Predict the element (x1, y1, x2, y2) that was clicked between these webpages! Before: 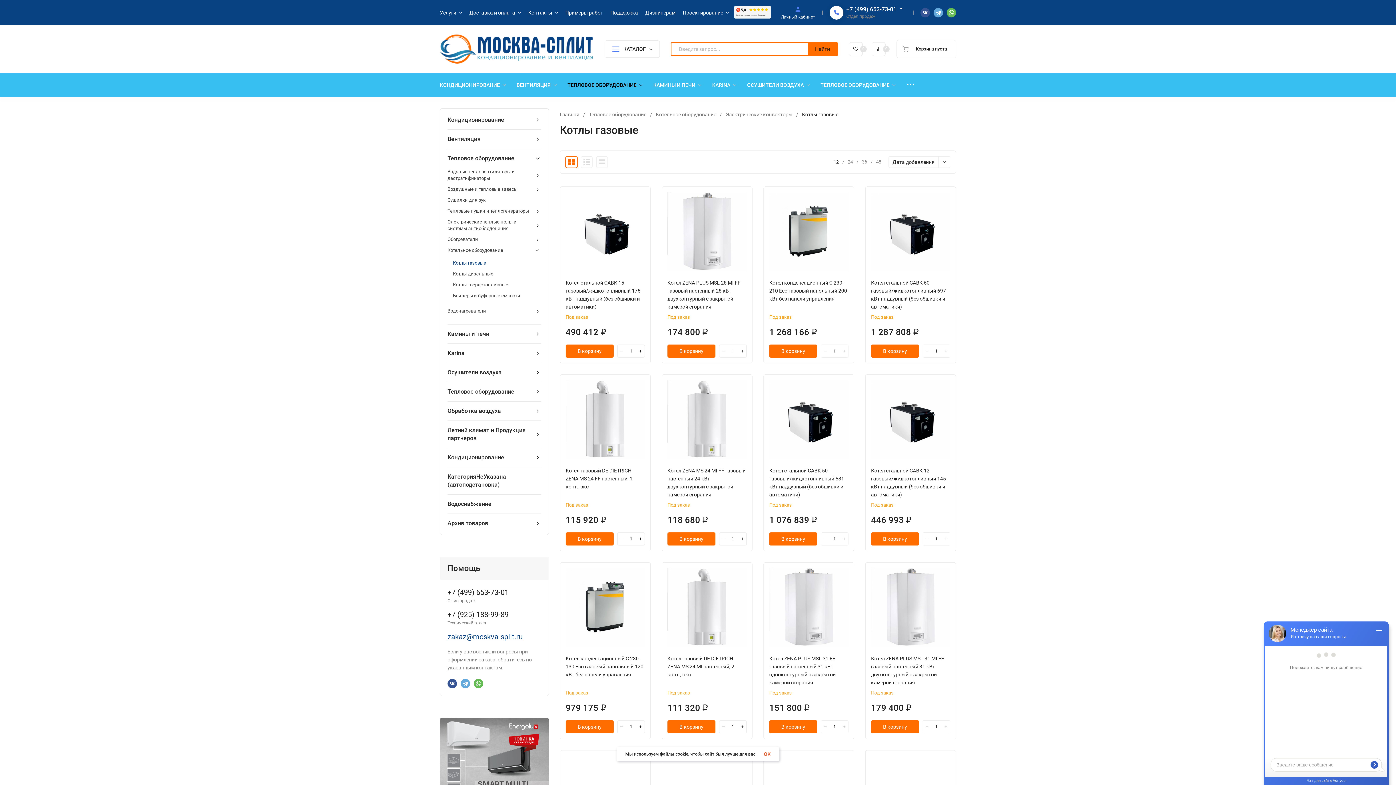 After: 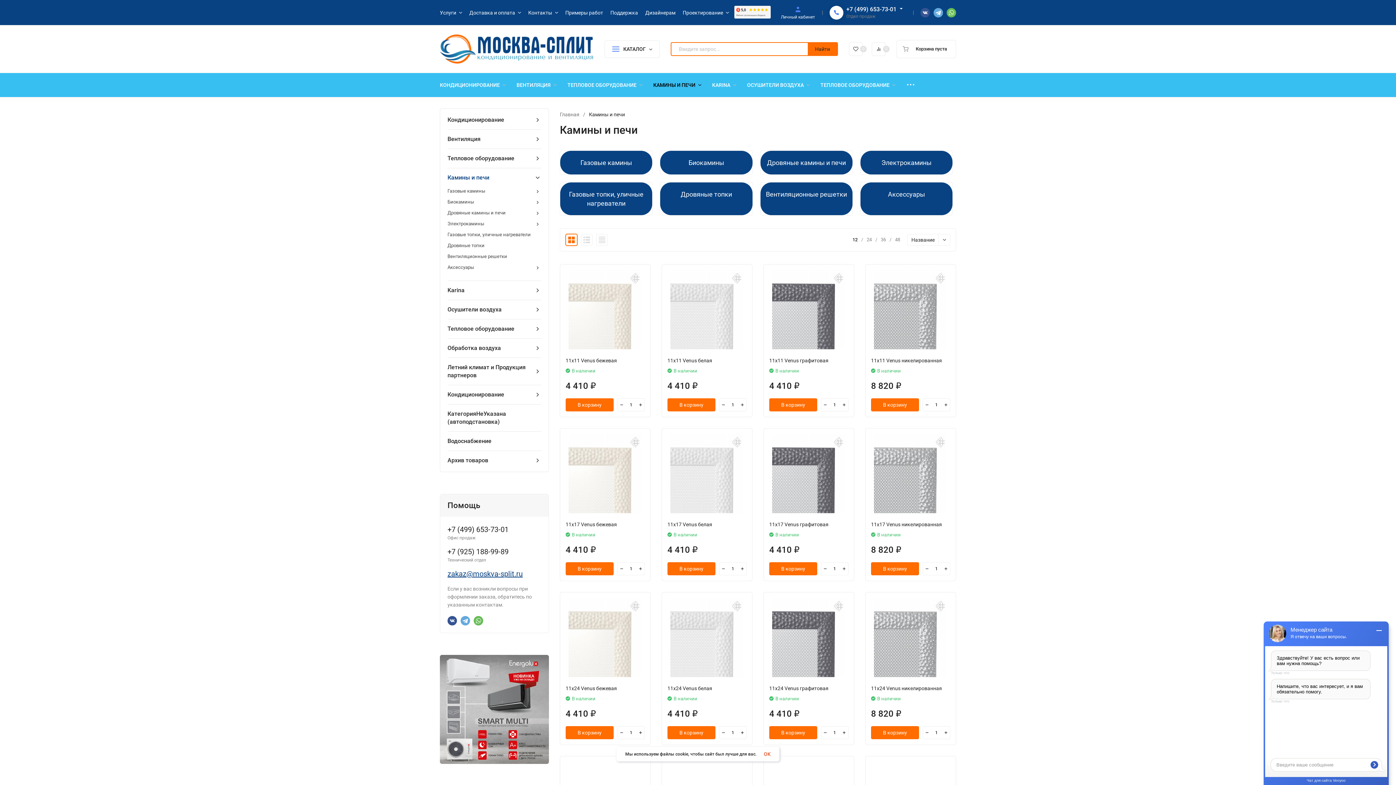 Action: bbox: (653, 82, 701, 87) label: КАМИНЫ И ПЕЧИ